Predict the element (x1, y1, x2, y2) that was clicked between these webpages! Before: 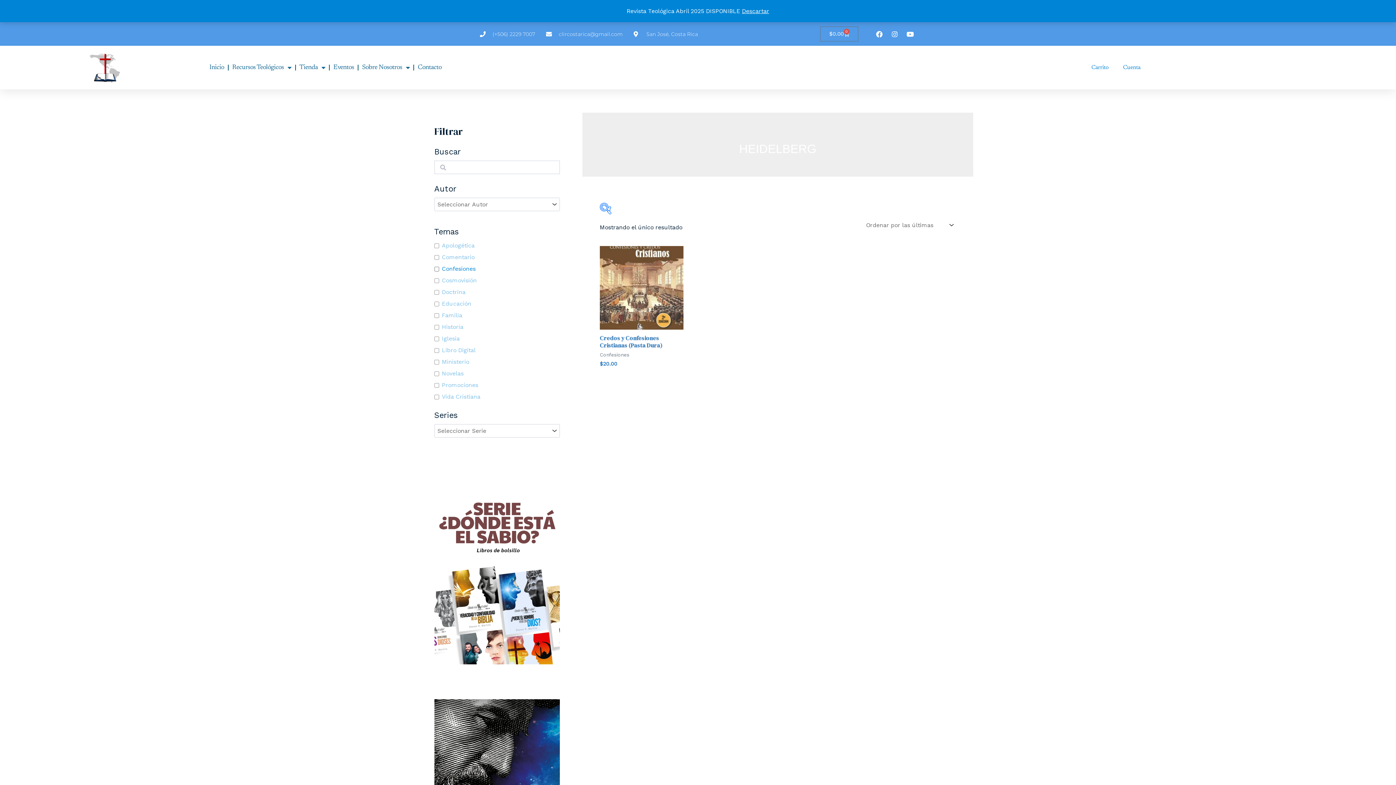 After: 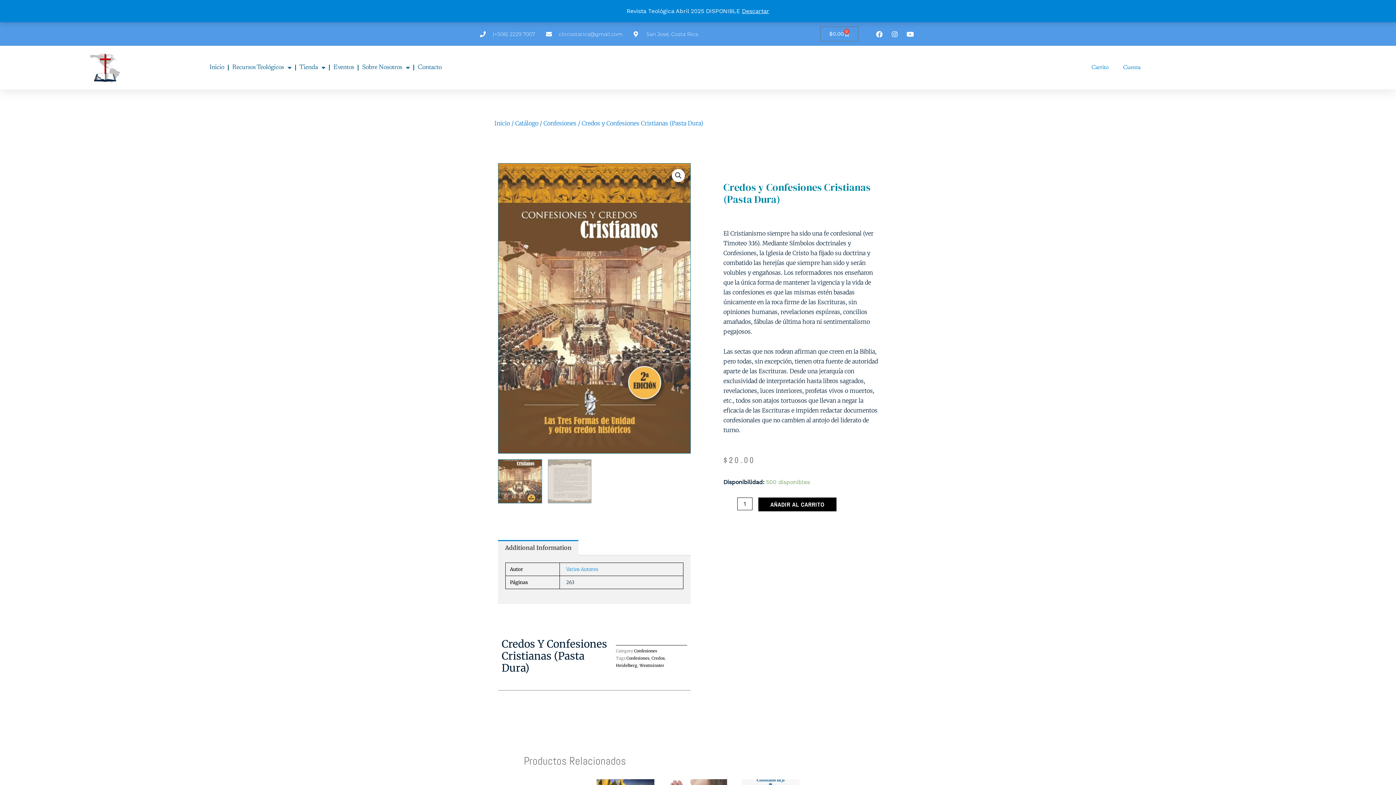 Action: label: Credos y Confesiones Cristianas (Pasta Dura) bbox: (599, 334, 683, 352)